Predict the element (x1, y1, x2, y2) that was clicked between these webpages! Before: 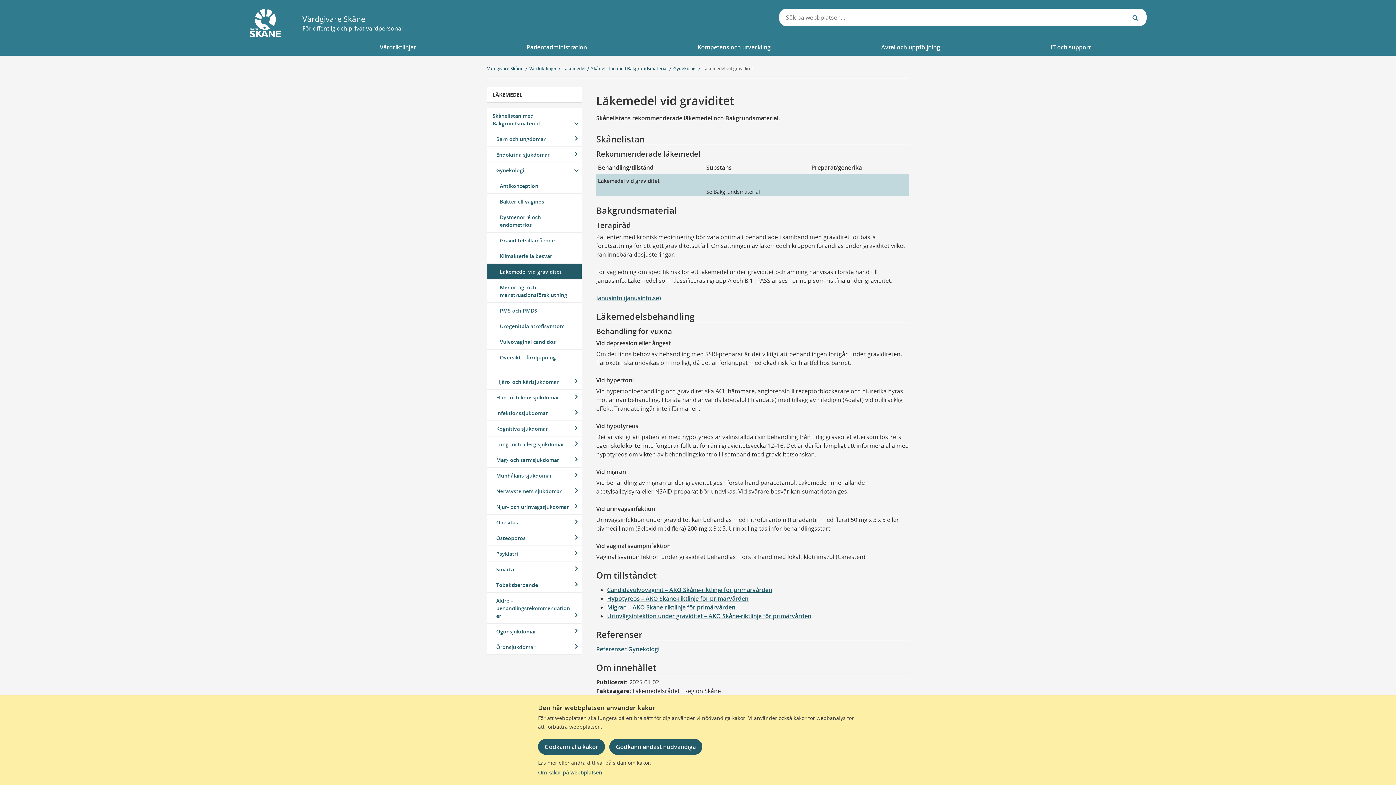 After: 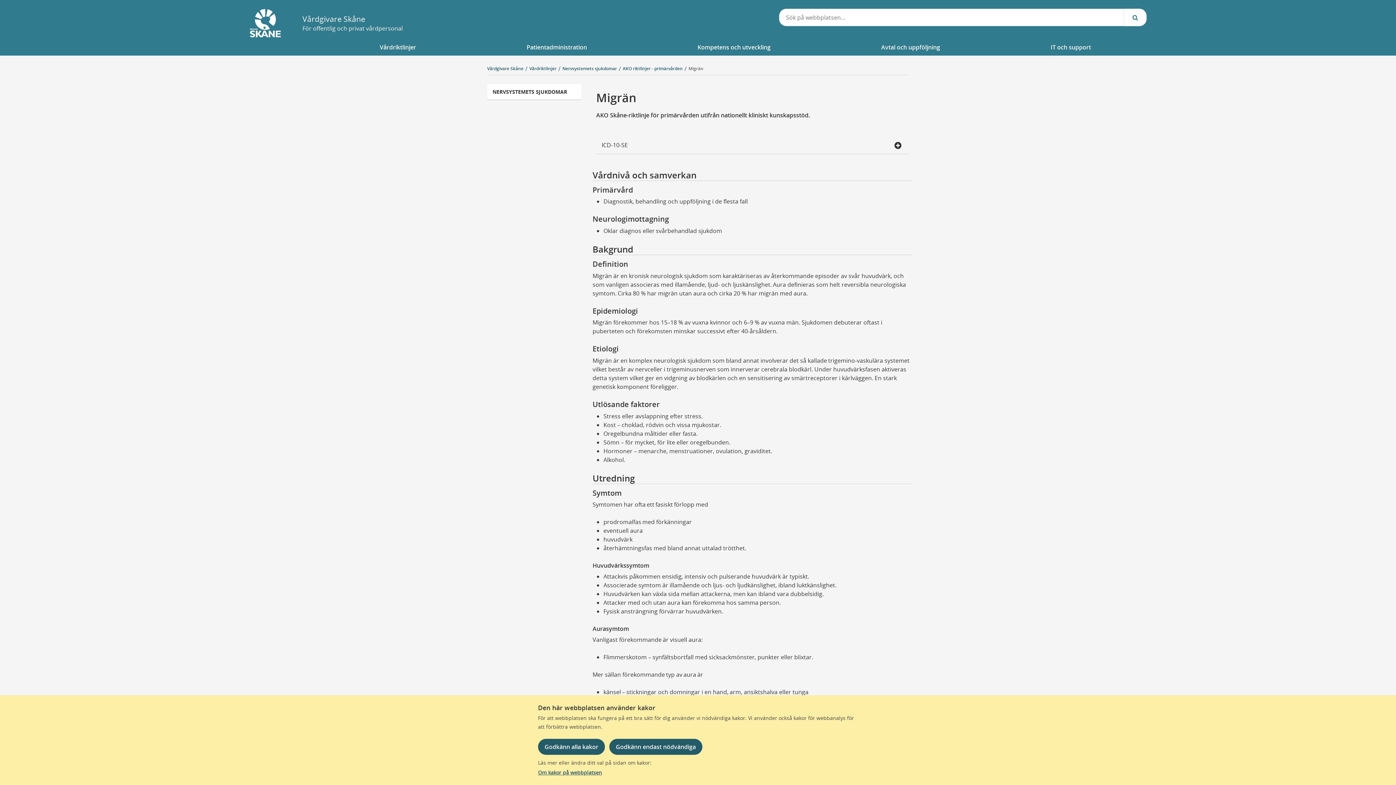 Action: label: Migrän – AKO Skåne-riktlinje för primärvården bbox: (607, 603, 735, 611)